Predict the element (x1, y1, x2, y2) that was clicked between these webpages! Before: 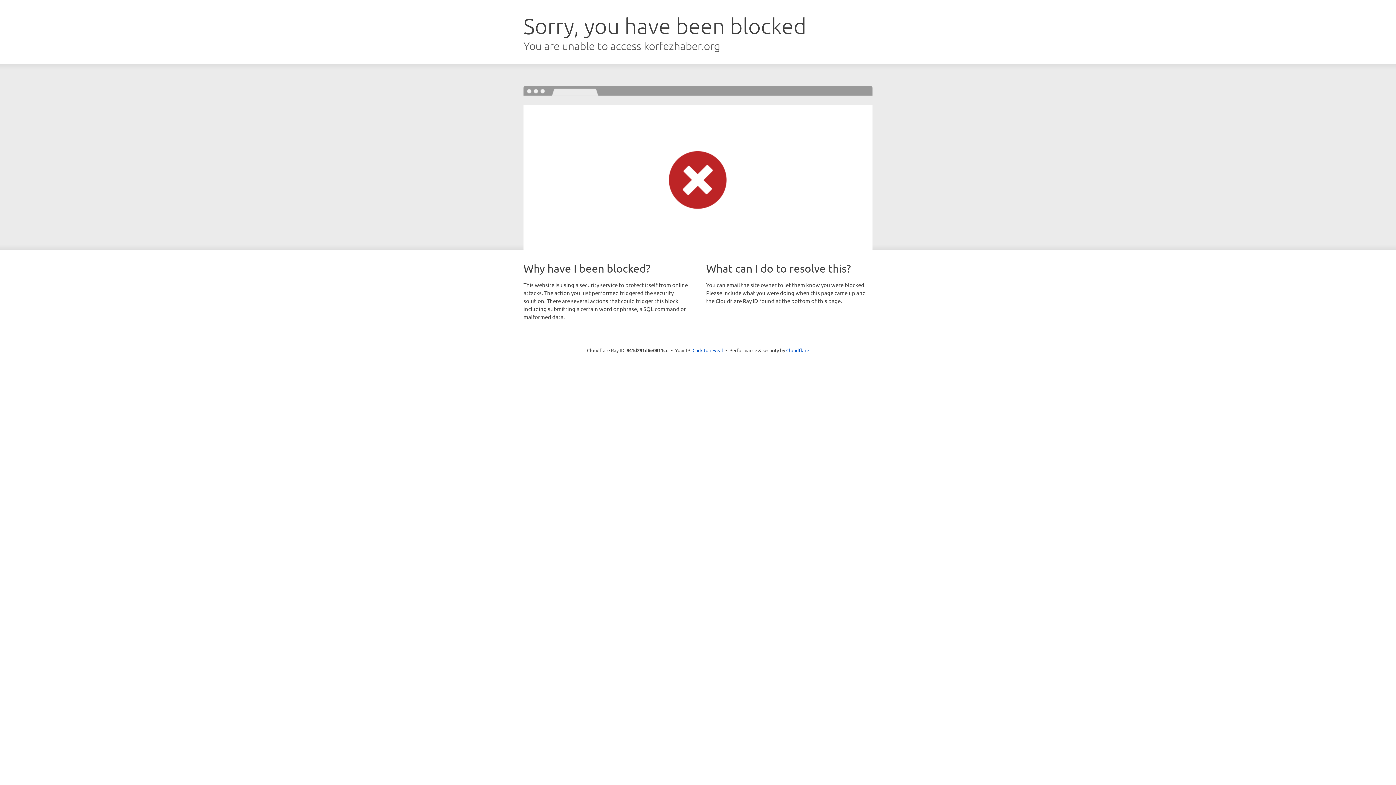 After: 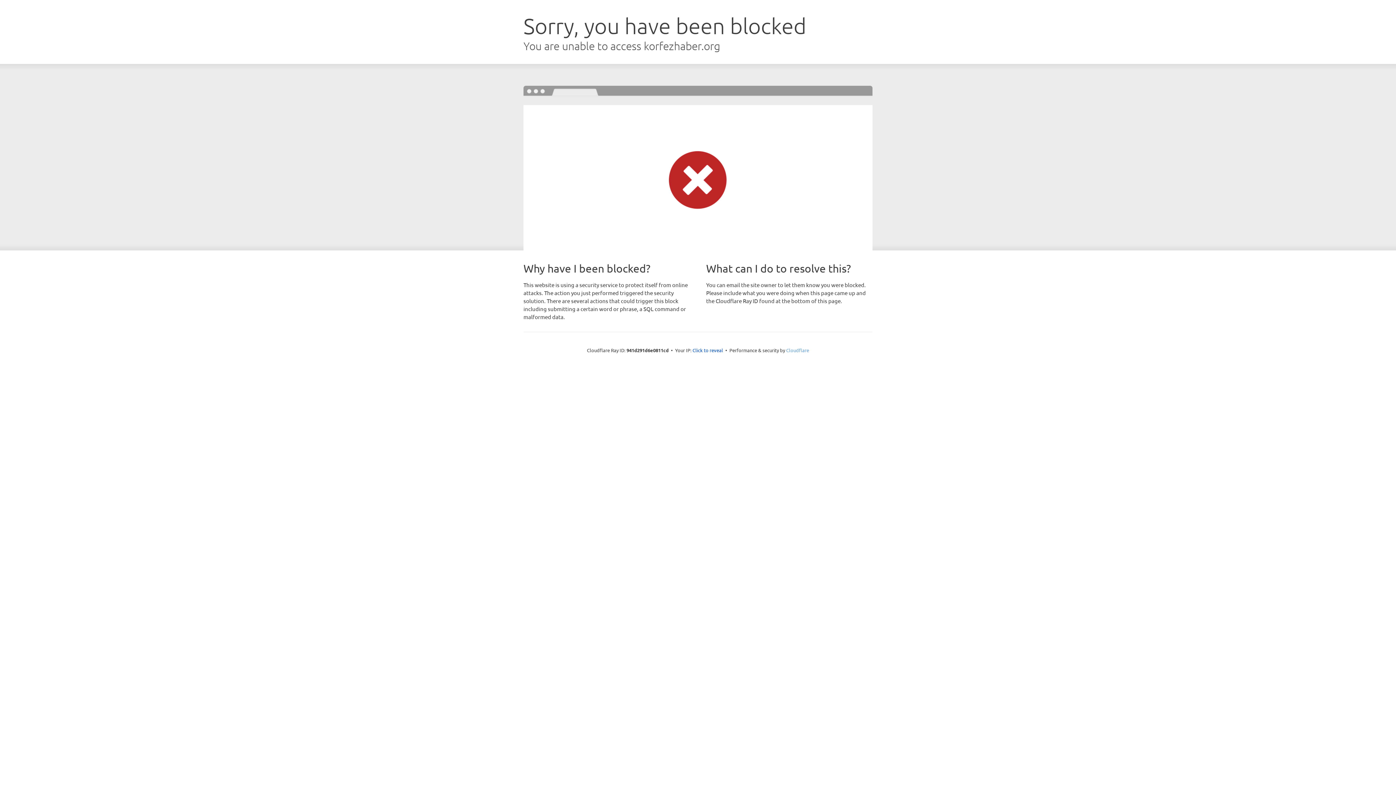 Action: bbox: (786, 347, 809, 353) label: Cloudflare